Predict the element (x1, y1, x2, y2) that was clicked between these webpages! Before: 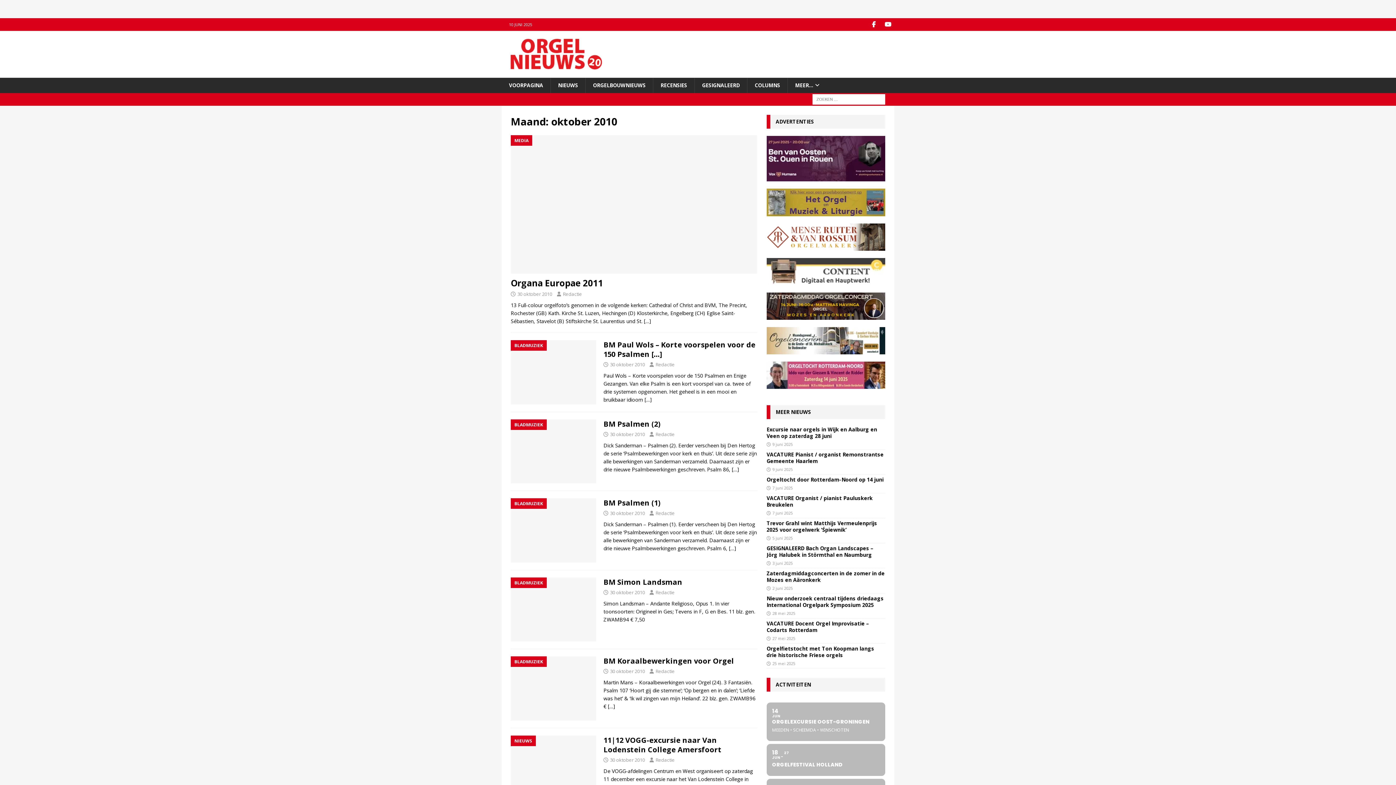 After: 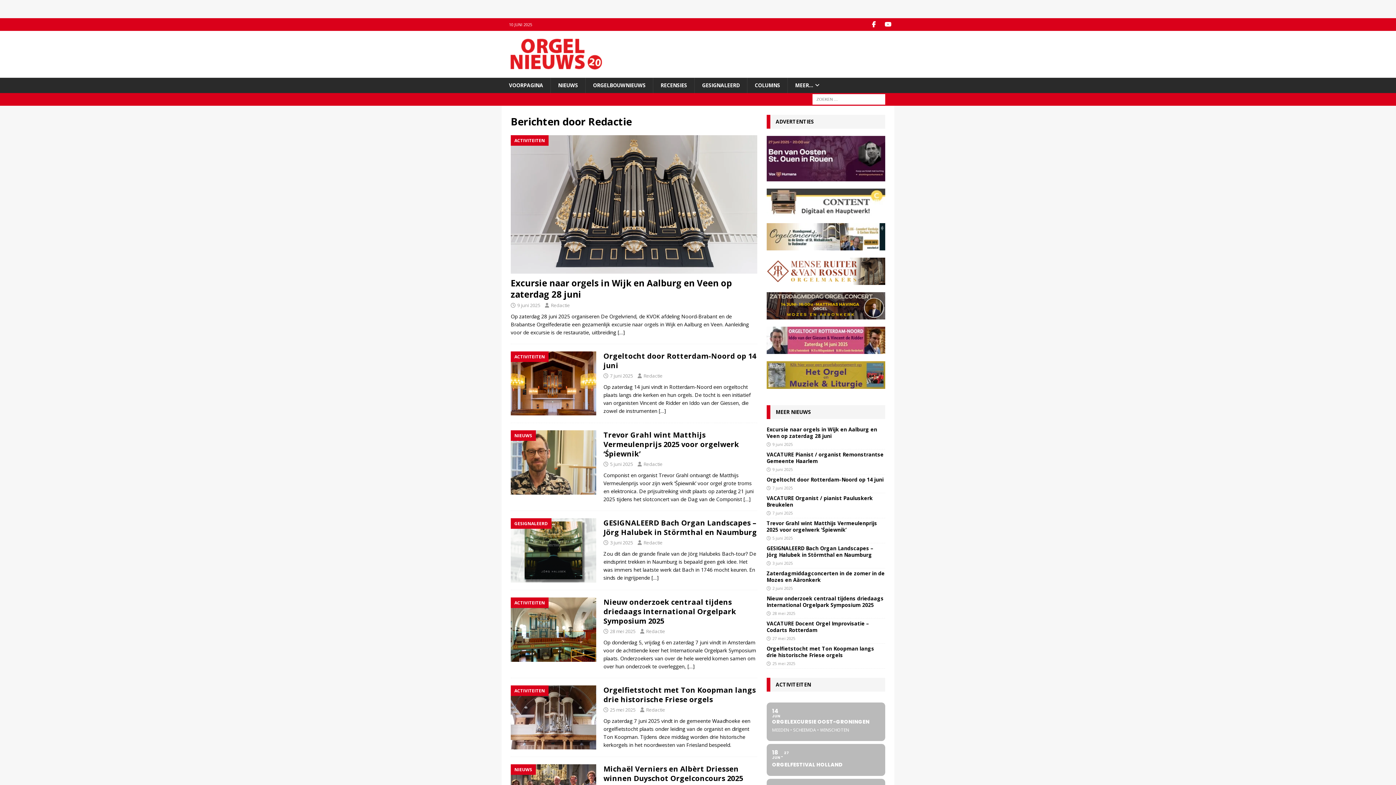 Action: label: Redactie bbox: (655, 589, 674, 595)